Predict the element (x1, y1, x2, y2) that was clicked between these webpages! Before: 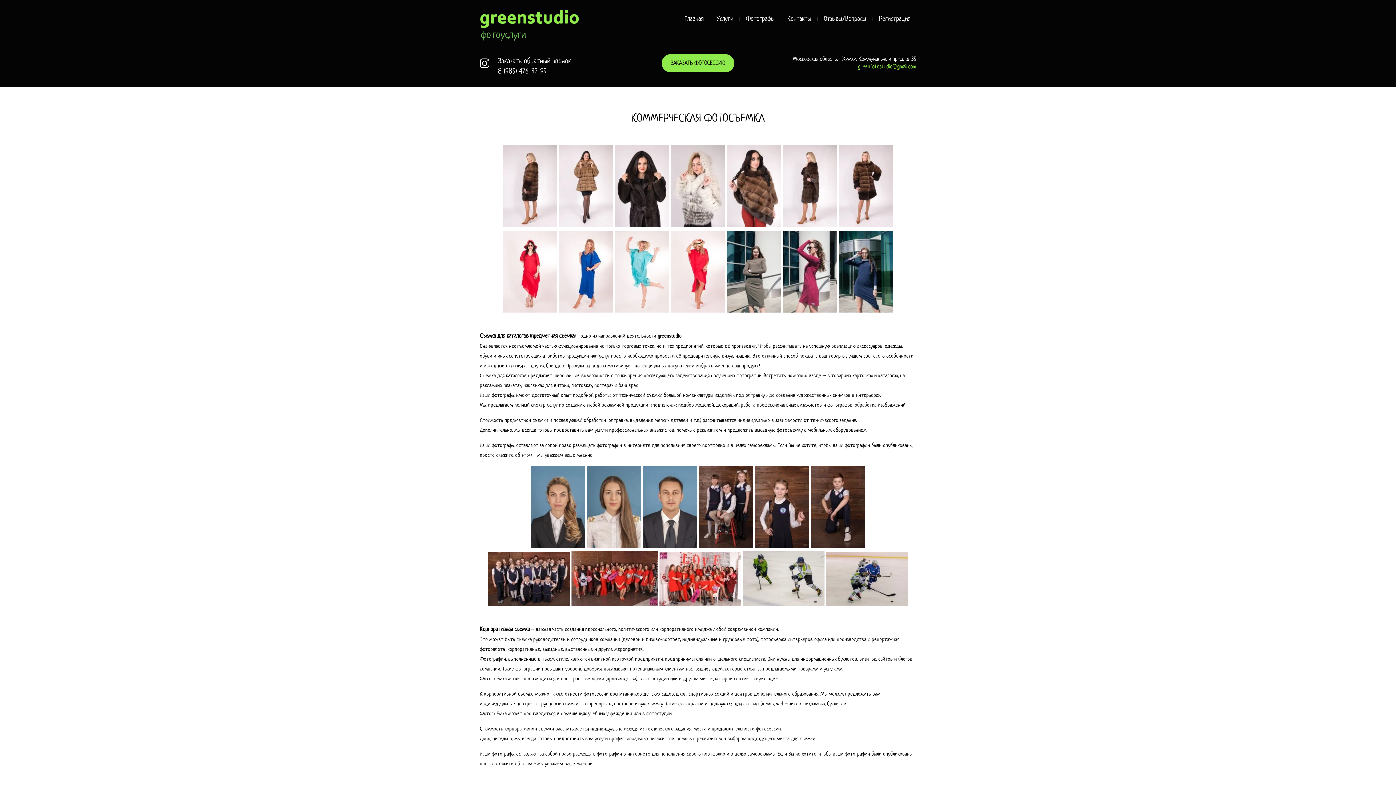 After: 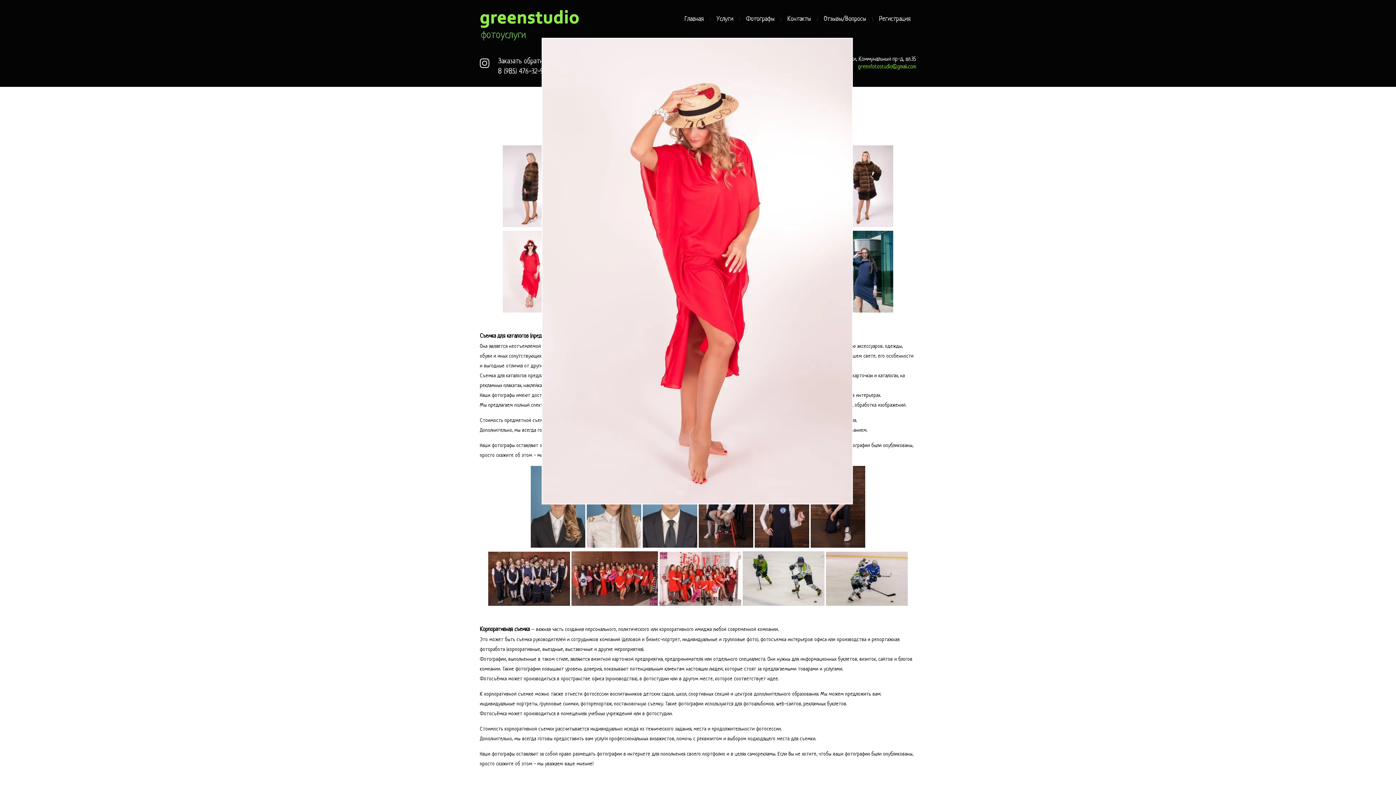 Action: bbox: (670, 308, 725, 314)